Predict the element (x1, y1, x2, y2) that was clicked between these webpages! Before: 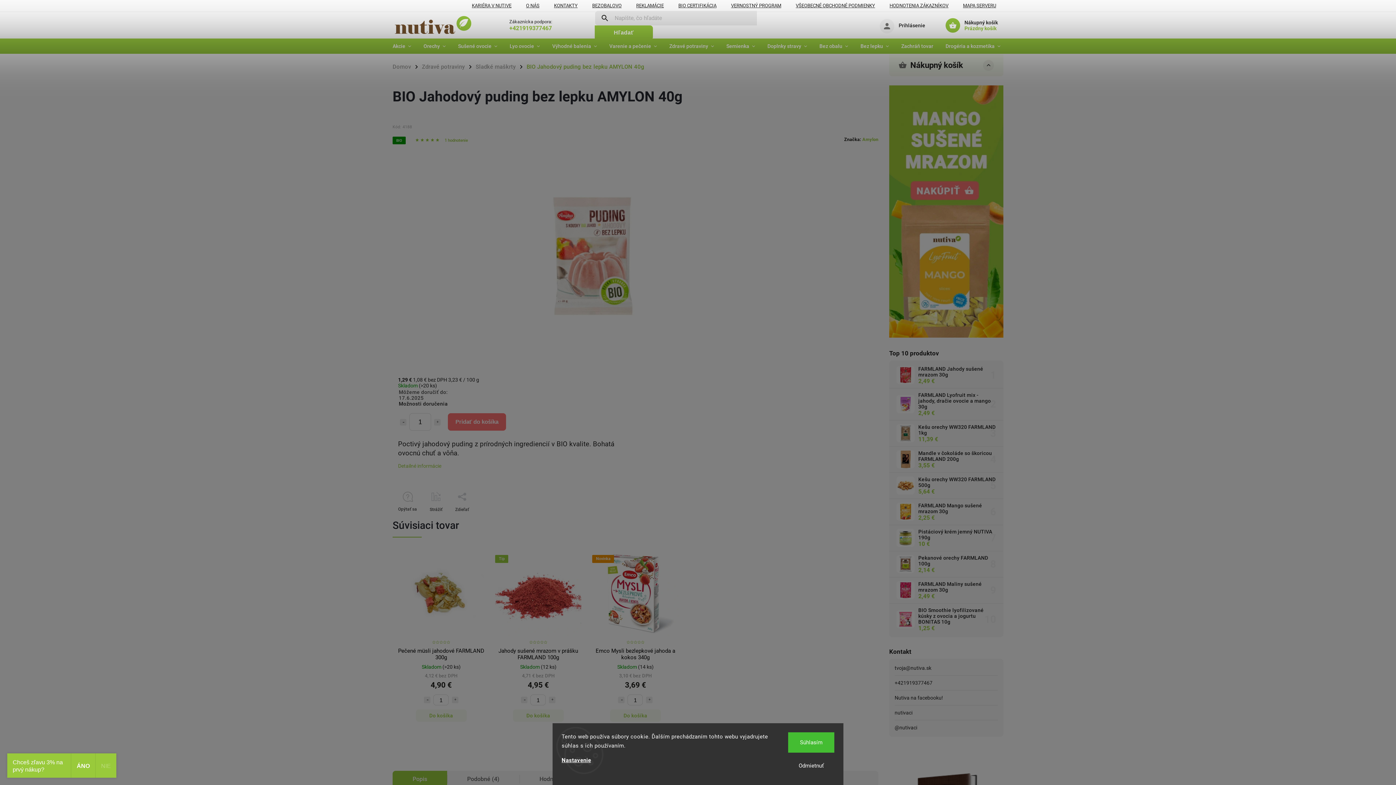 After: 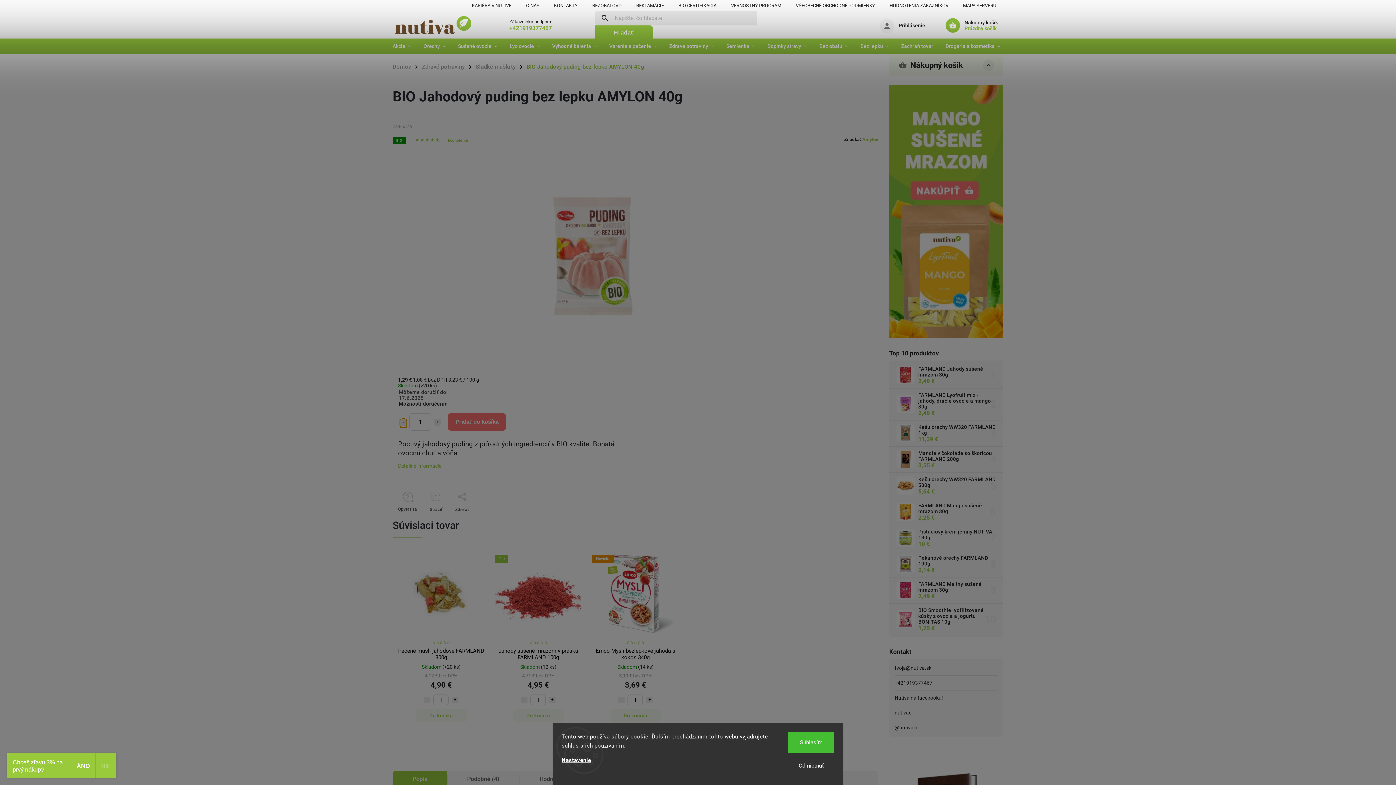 Action: bbox: (400, 419, 406, 425) label: Znížiť množstvo o 1